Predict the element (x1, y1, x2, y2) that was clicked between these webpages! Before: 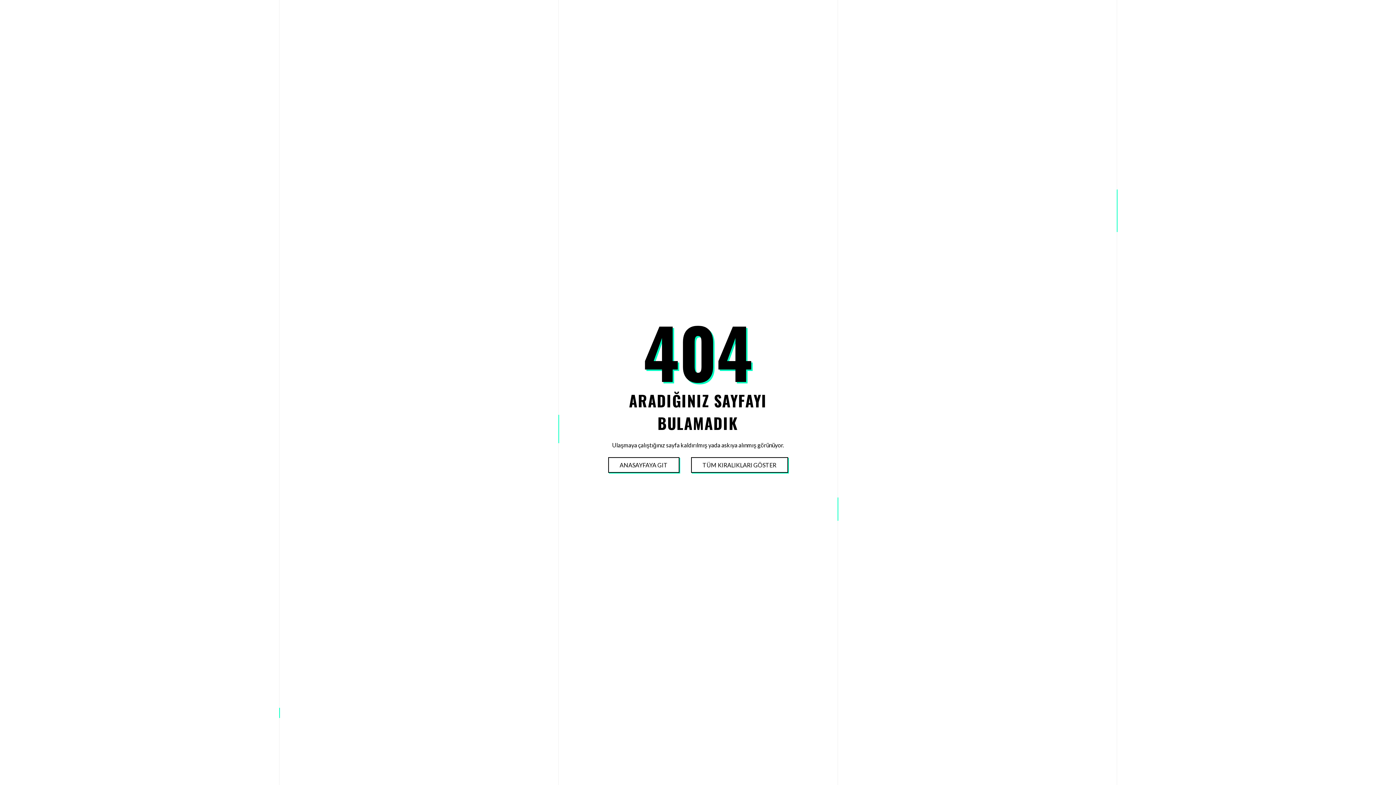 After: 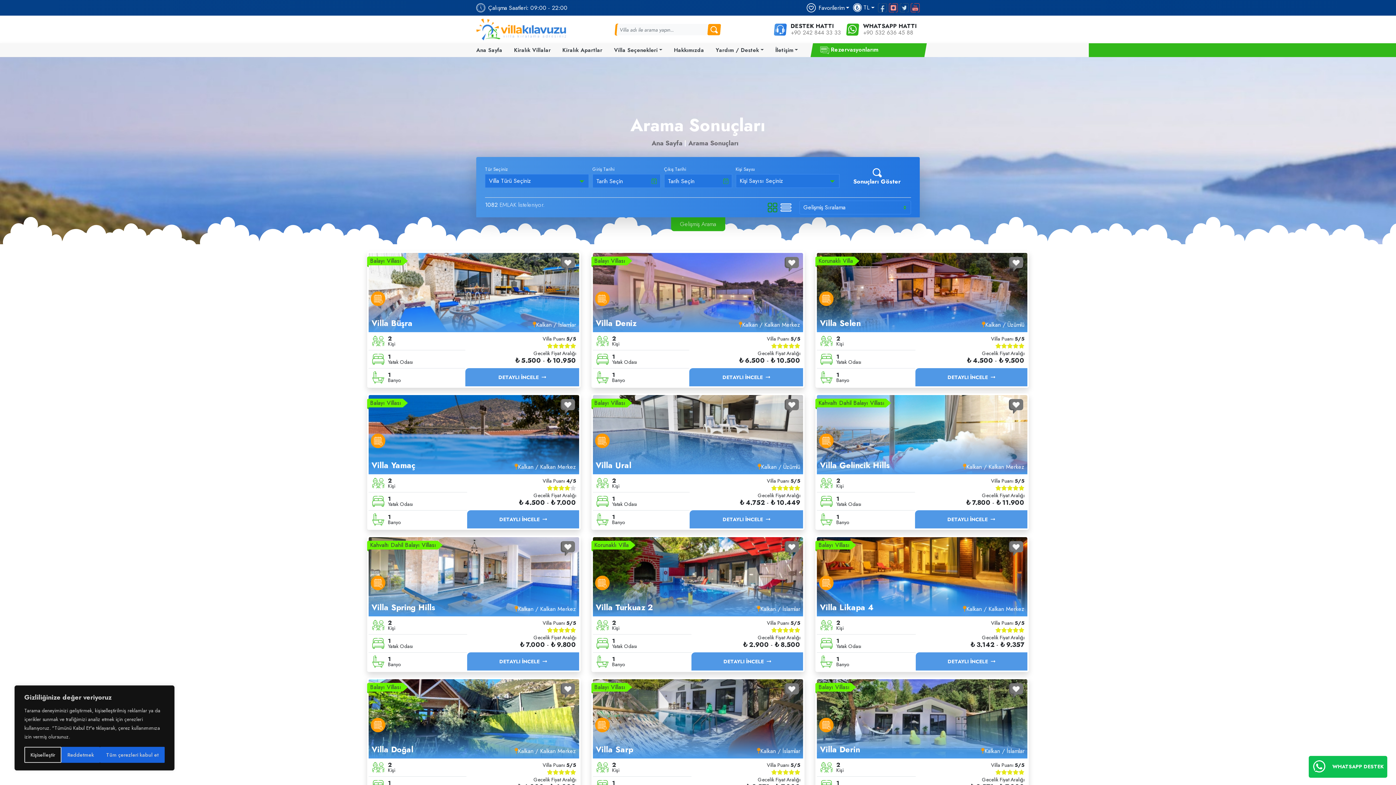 Action: bbox: (691, 458, 787, 472) label: TÜM KIRALIKLARI GÖSTER